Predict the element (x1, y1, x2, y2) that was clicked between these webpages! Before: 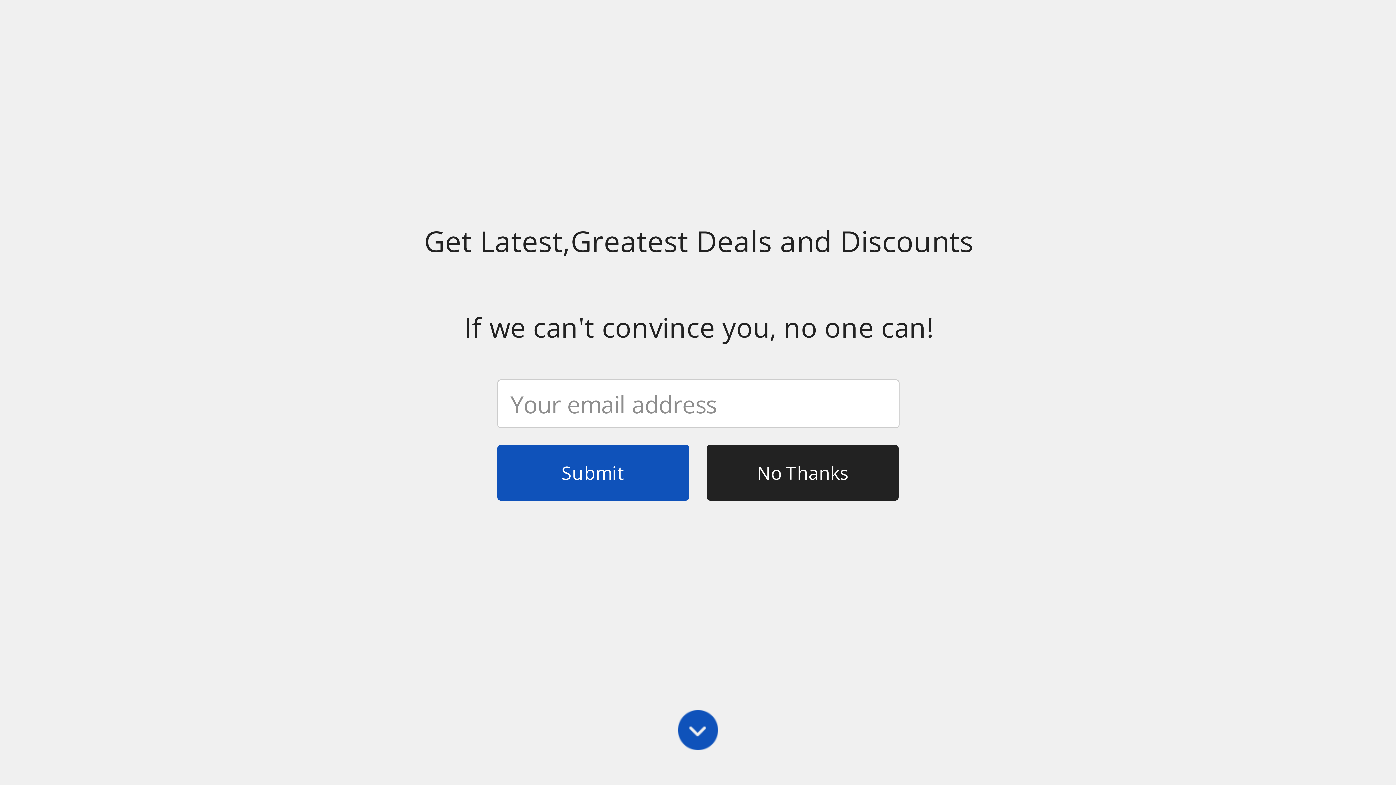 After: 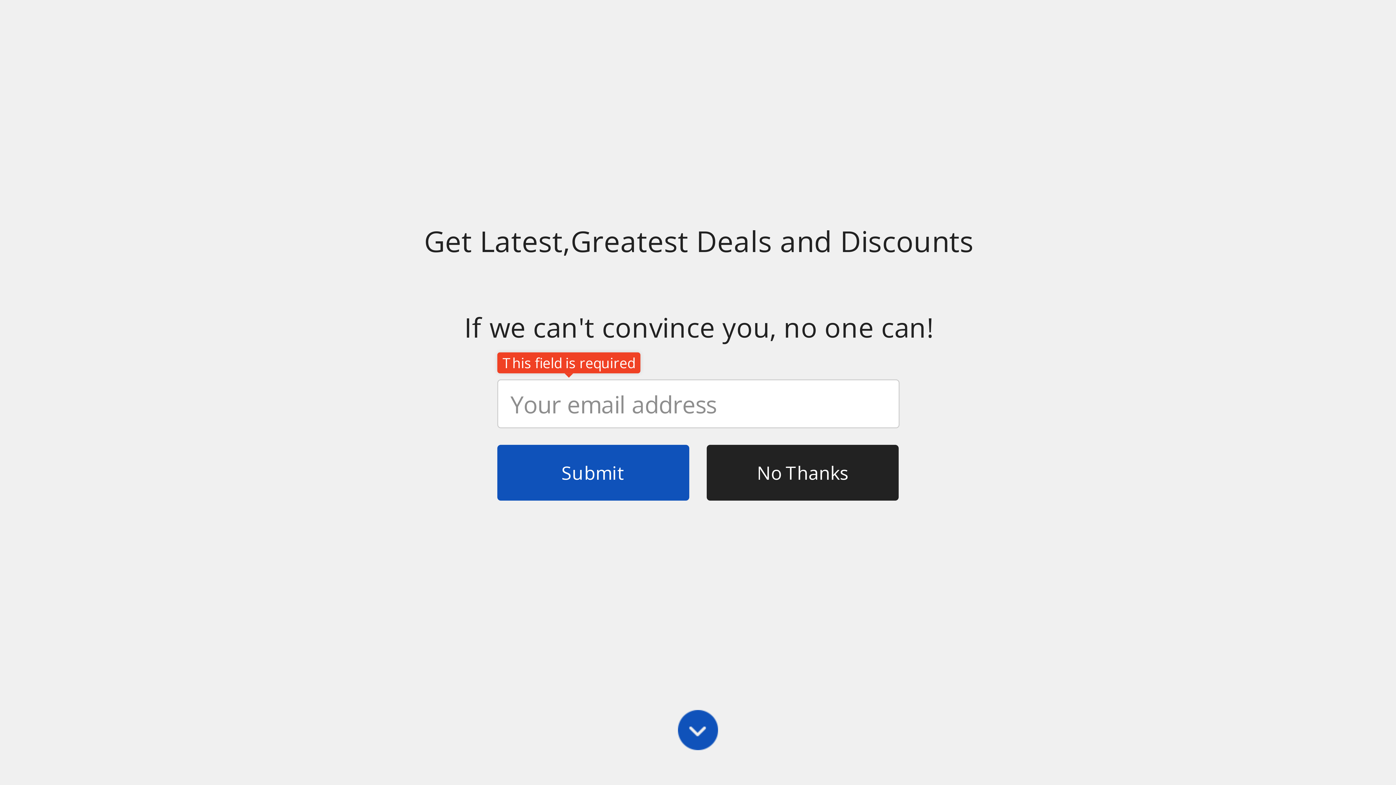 Action: label: Submit bbox: (497, 445, 689, 500)